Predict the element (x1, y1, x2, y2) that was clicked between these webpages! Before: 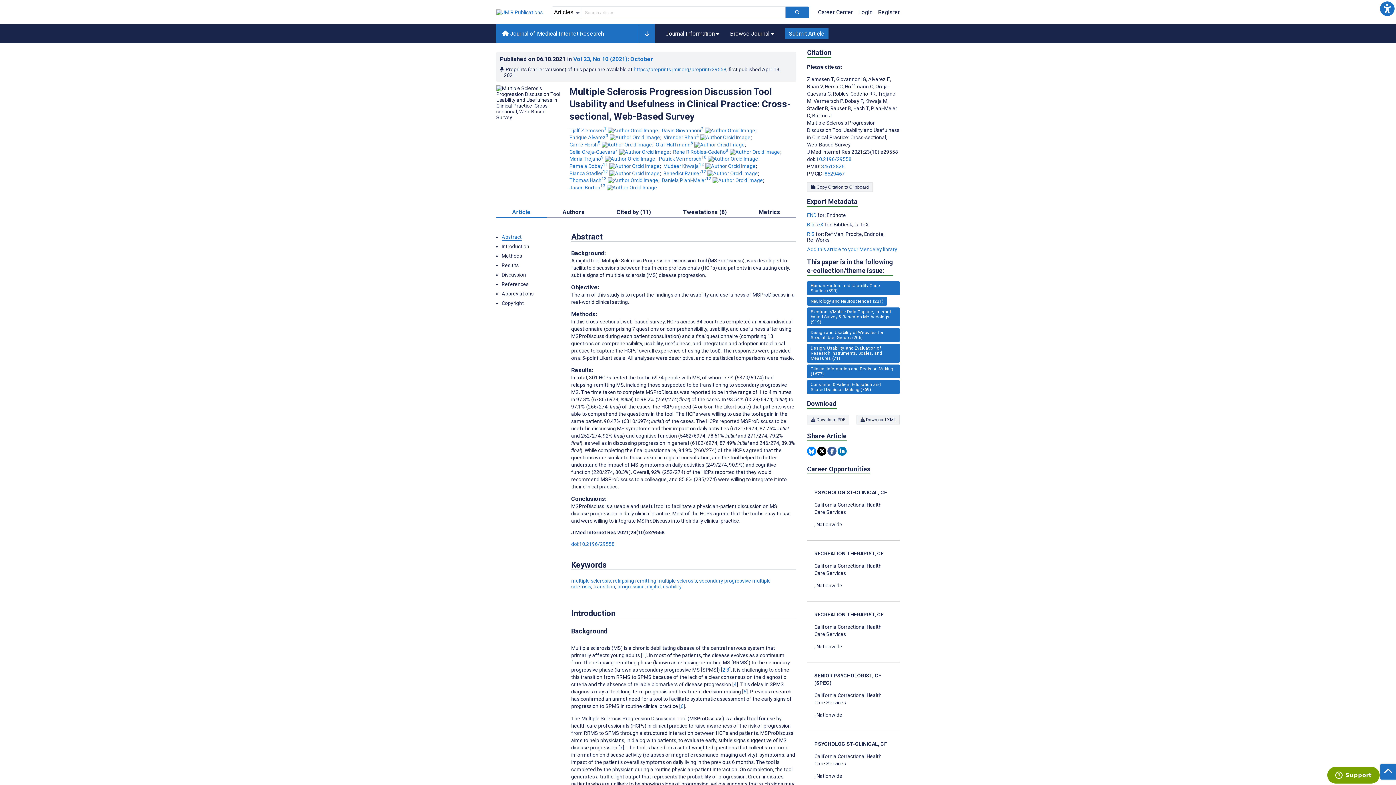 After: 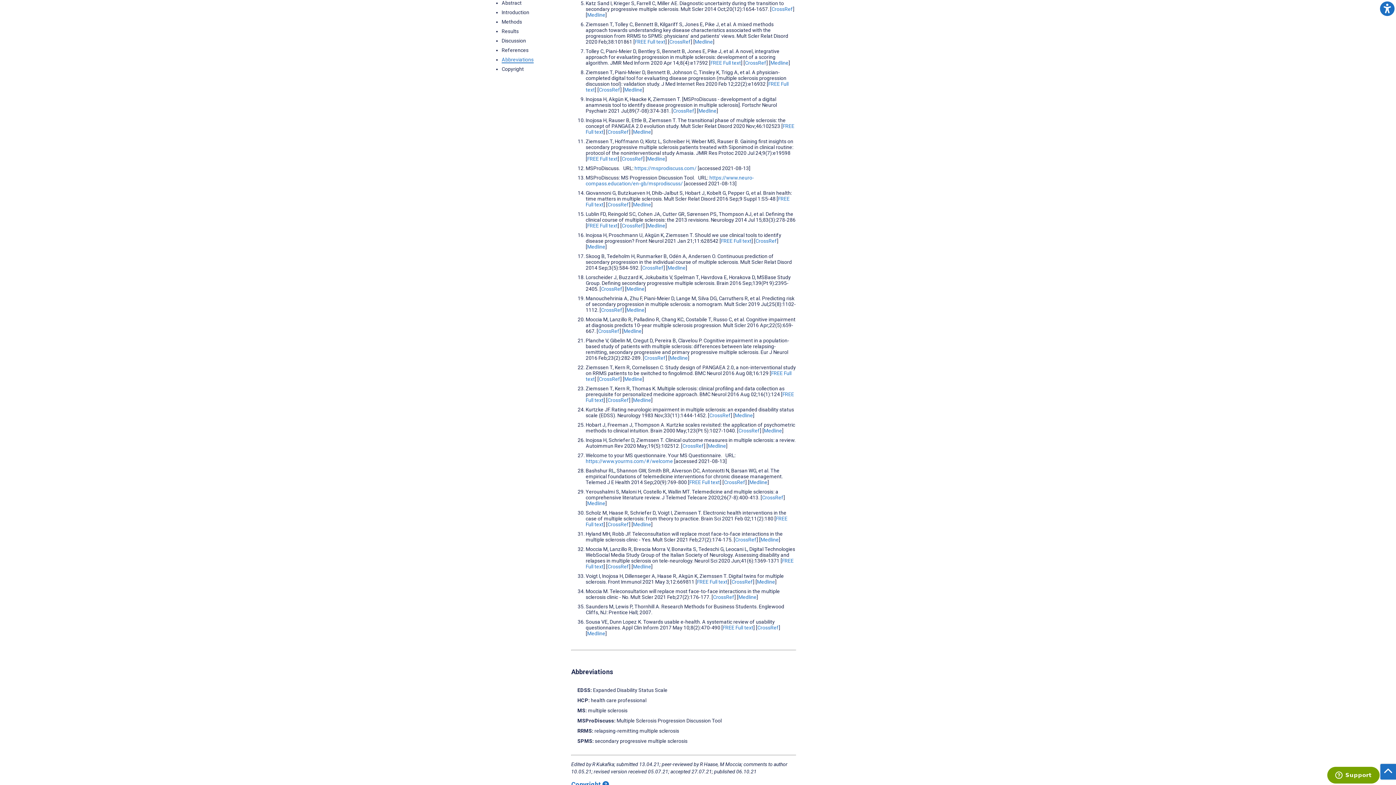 Action: label: 5 bbox: (743, 689, 746, 694)